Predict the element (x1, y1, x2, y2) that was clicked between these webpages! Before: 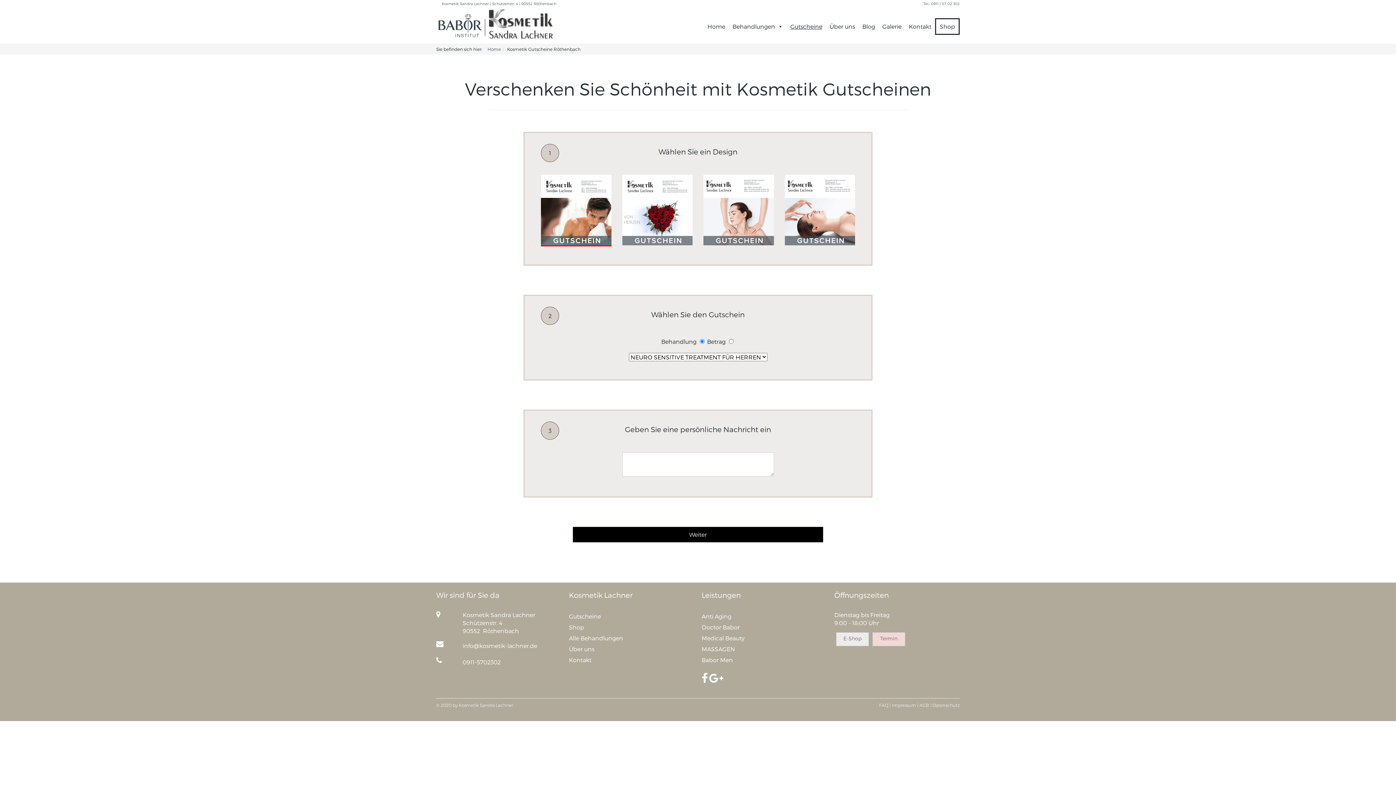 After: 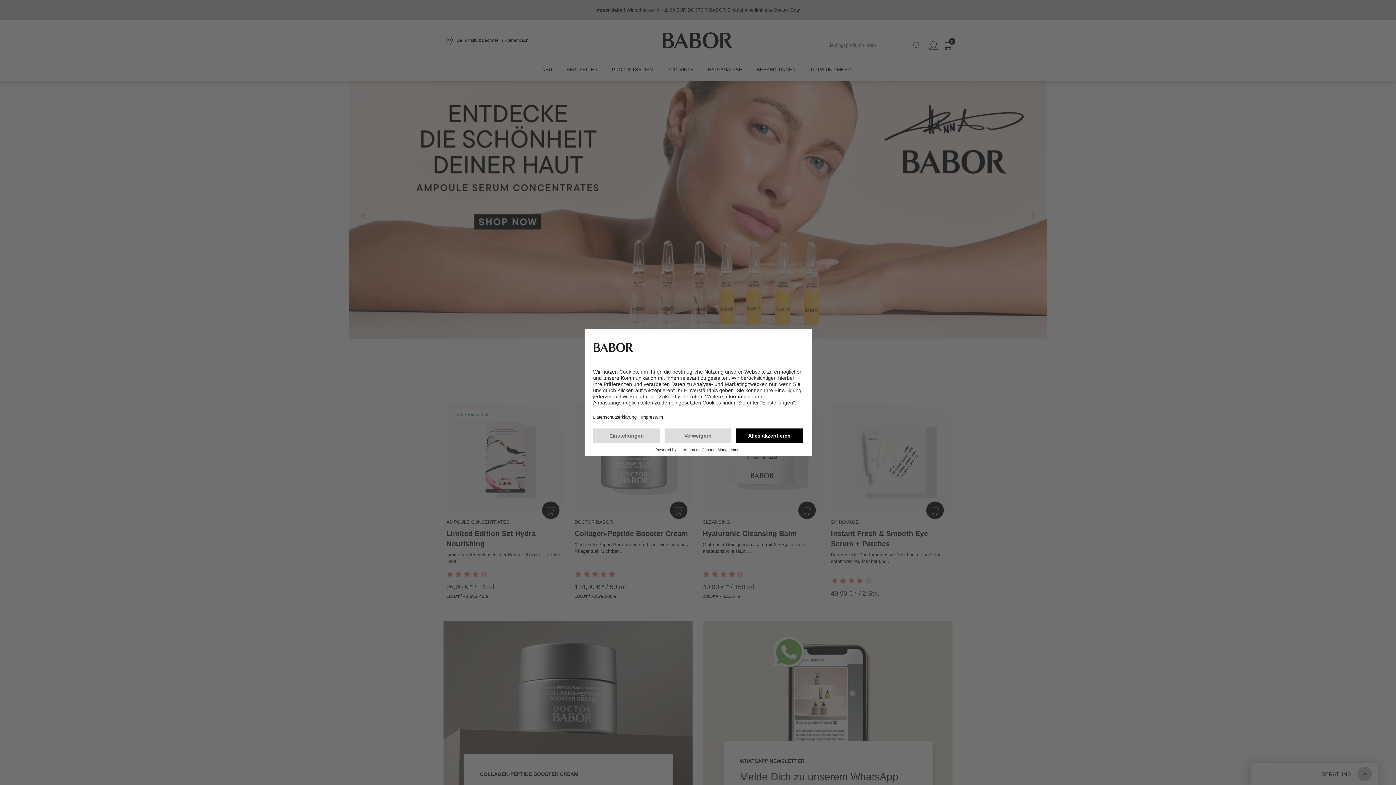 Action: bbox: (936, 19, 958, 33) label: Shop